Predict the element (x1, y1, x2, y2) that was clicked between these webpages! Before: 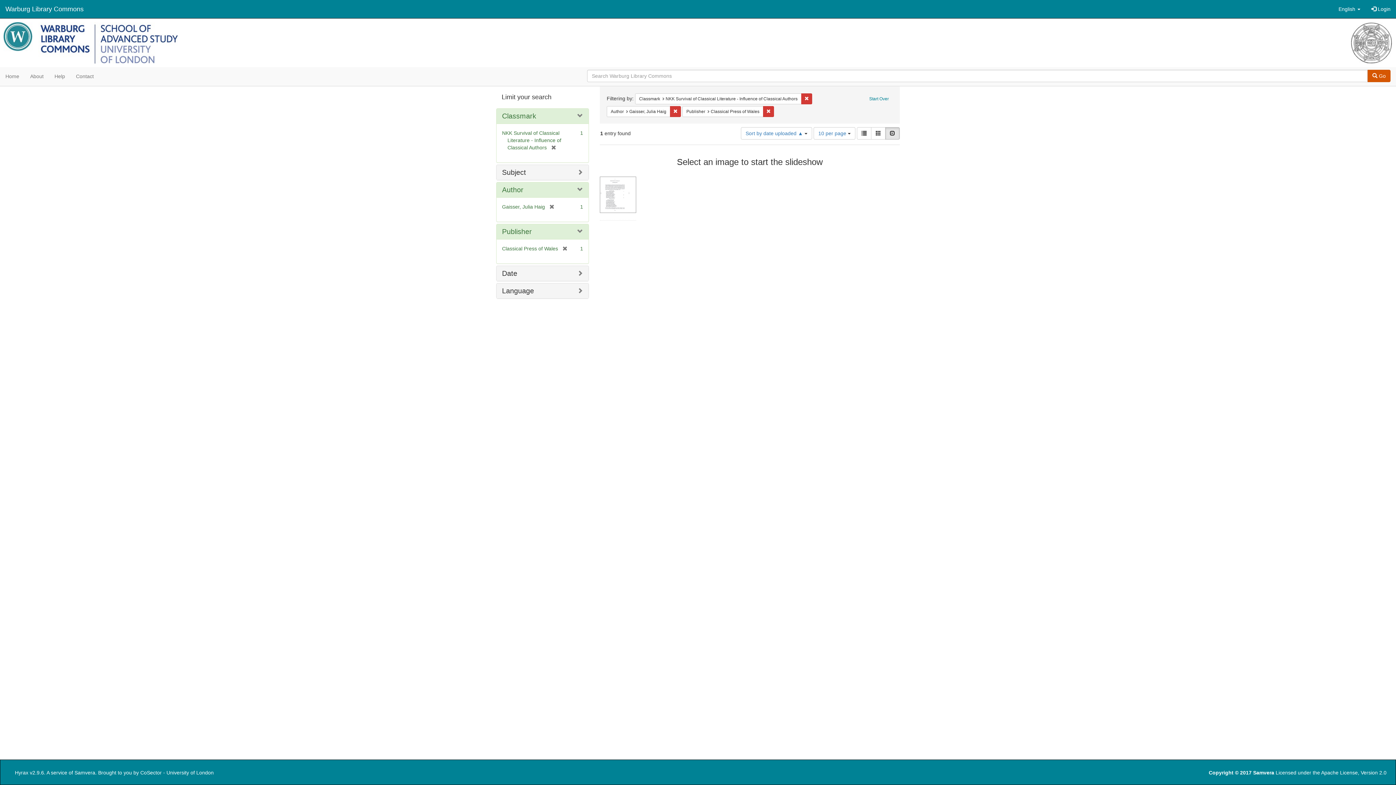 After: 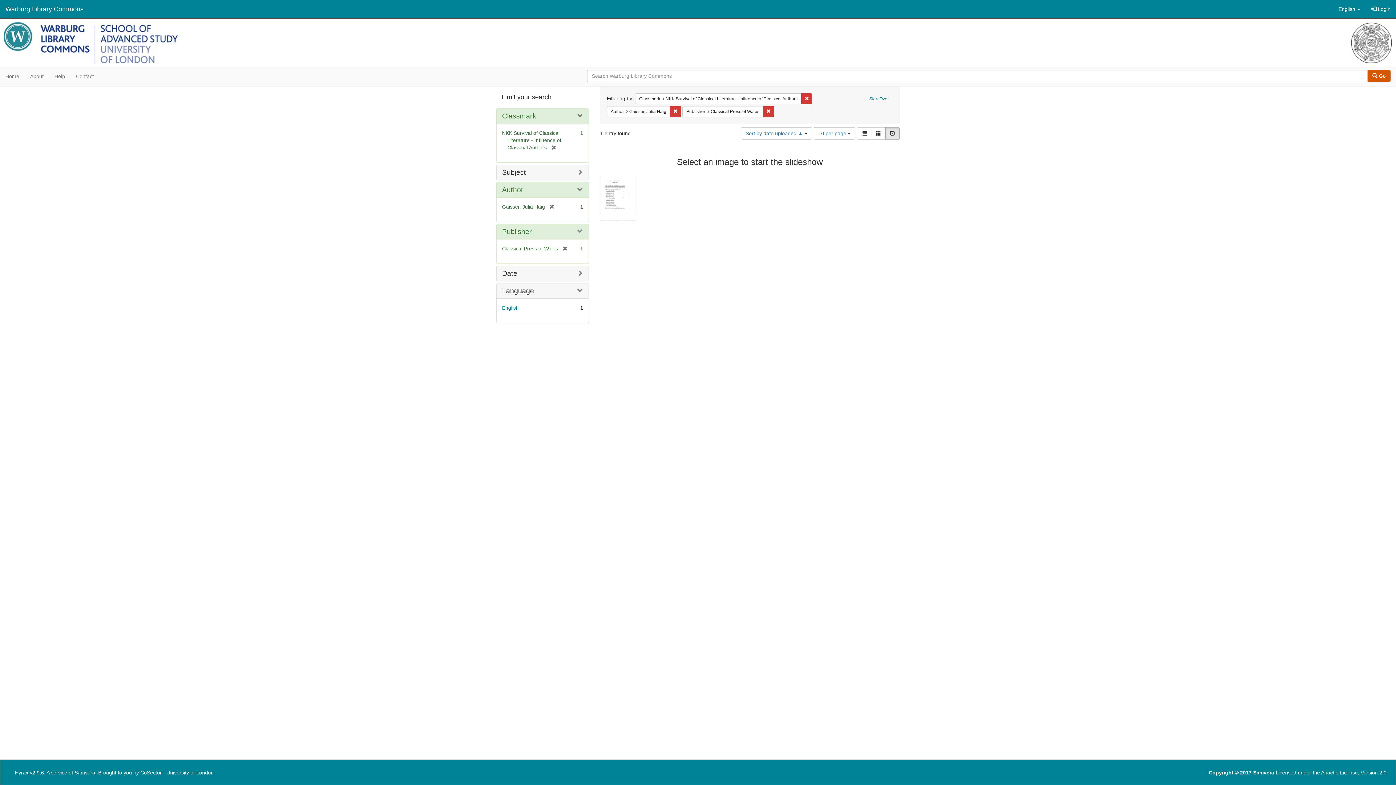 Action: bbox: (502, 286, 534, 294) label: Language